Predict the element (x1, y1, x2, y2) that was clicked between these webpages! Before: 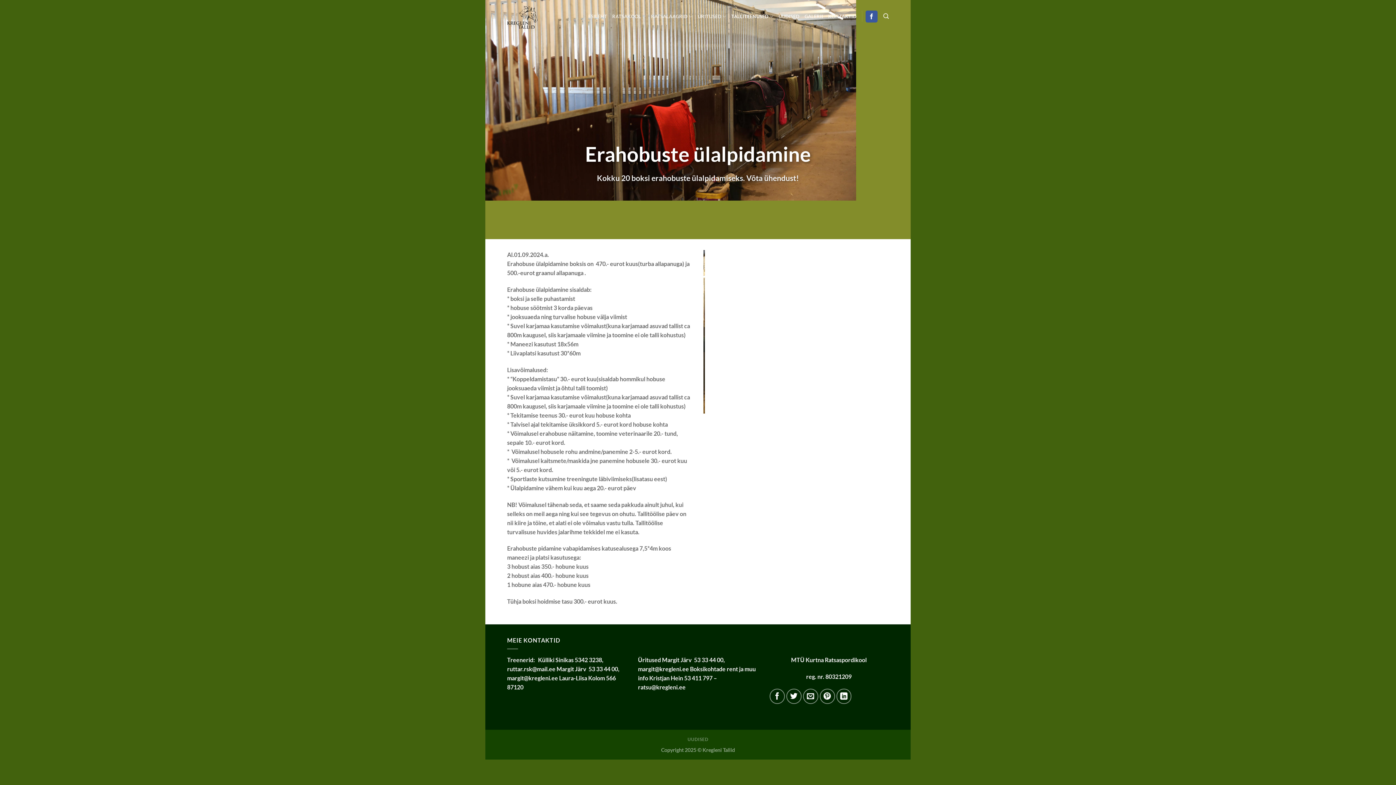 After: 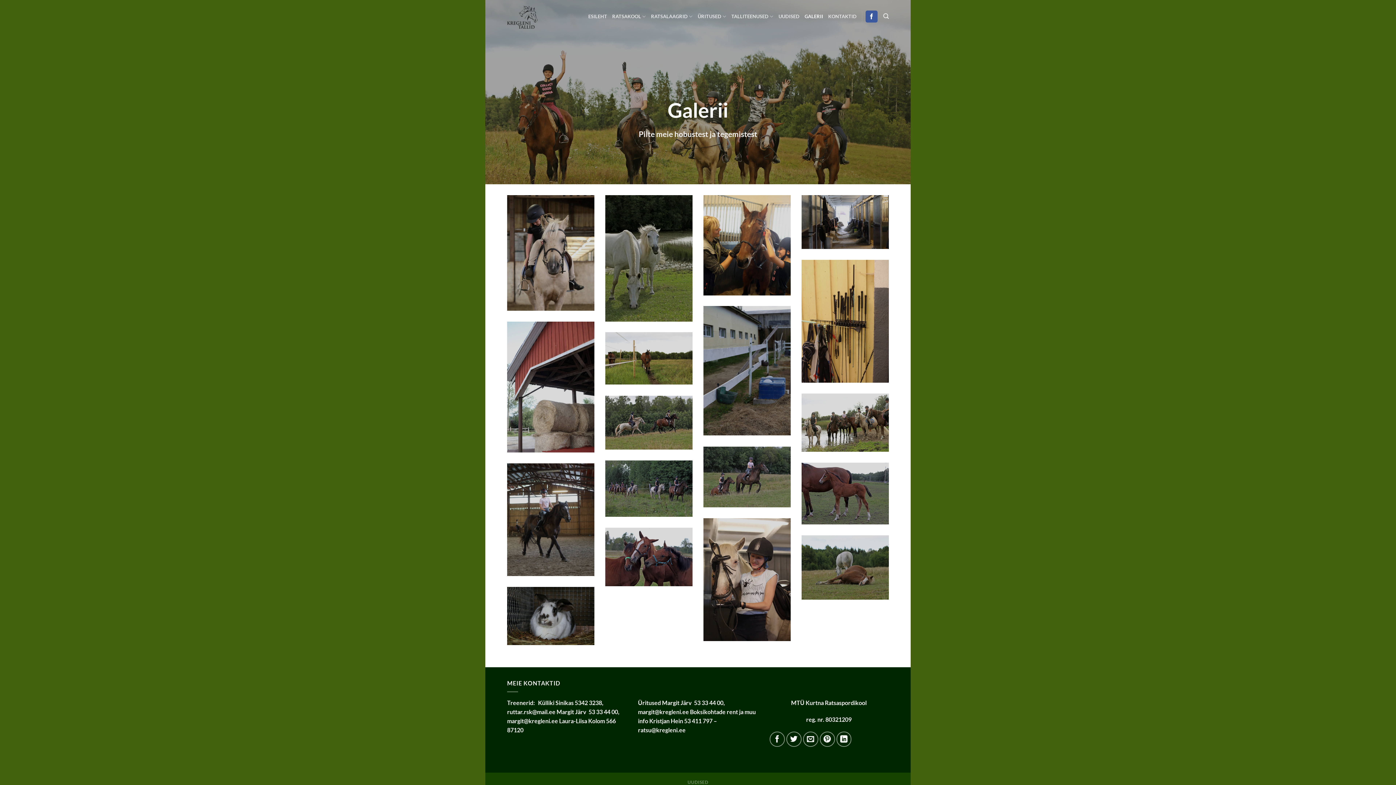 Action: label: GALERII bbox: (804, 9, 823, 23)